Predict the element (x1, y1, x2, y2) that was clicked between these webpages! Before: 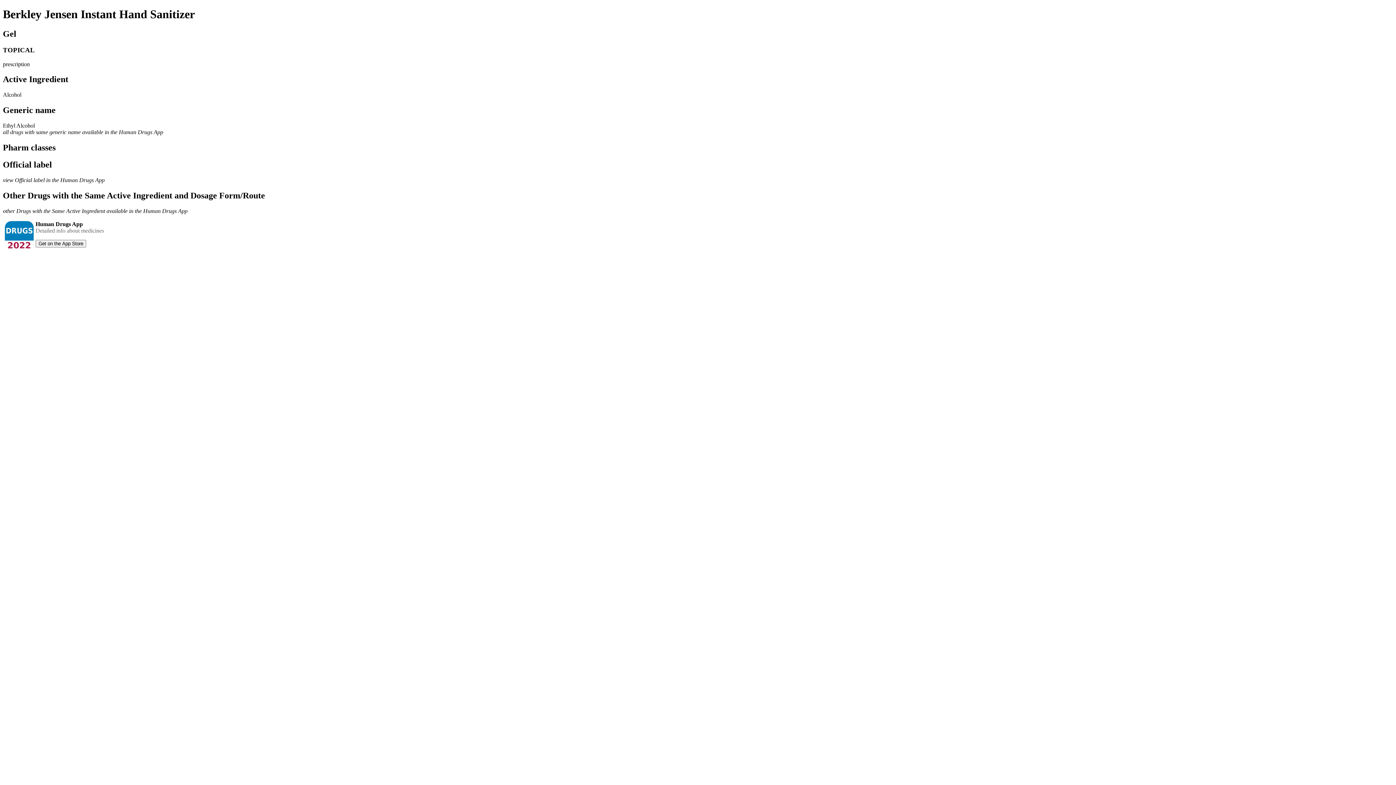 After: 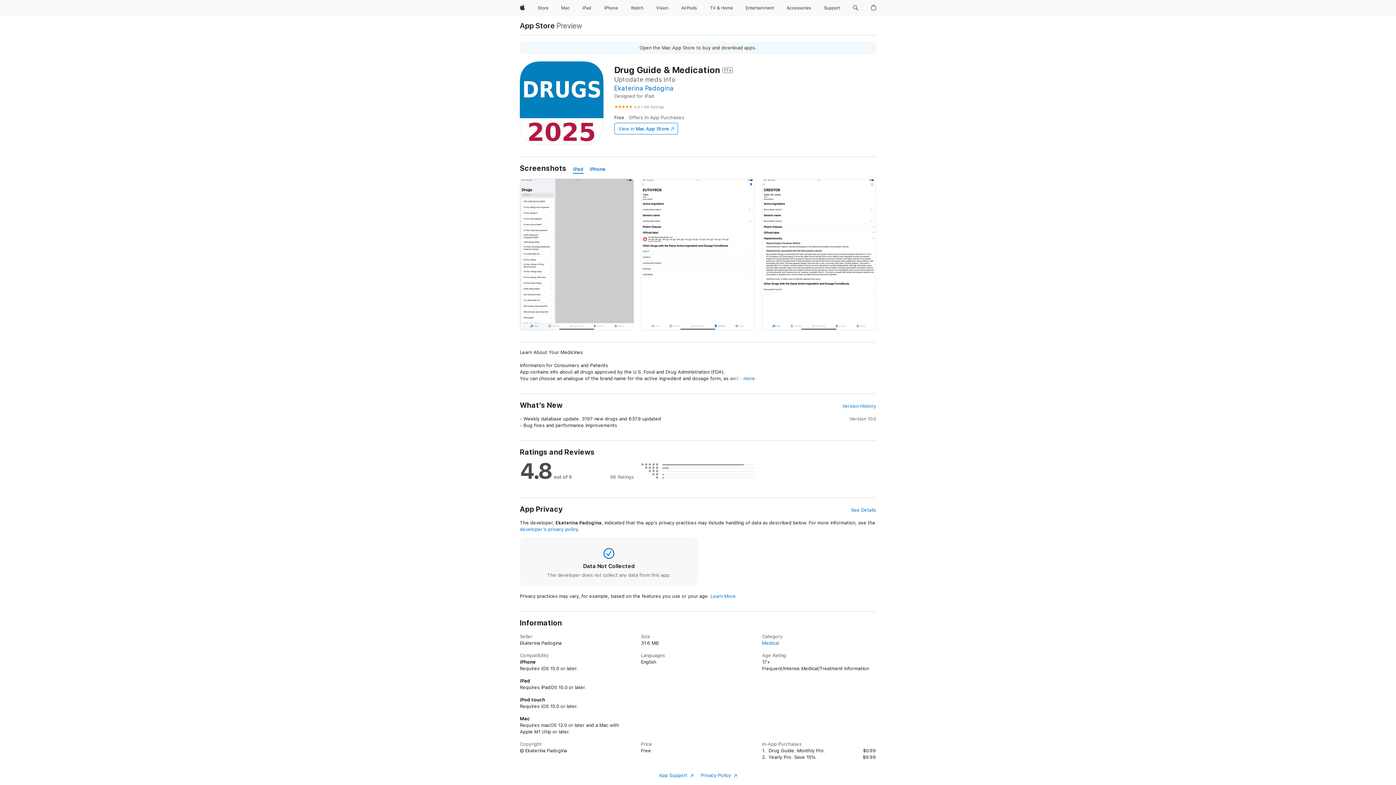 Action: bbox: (35, 239, 86, 247) label: Get on the App Store